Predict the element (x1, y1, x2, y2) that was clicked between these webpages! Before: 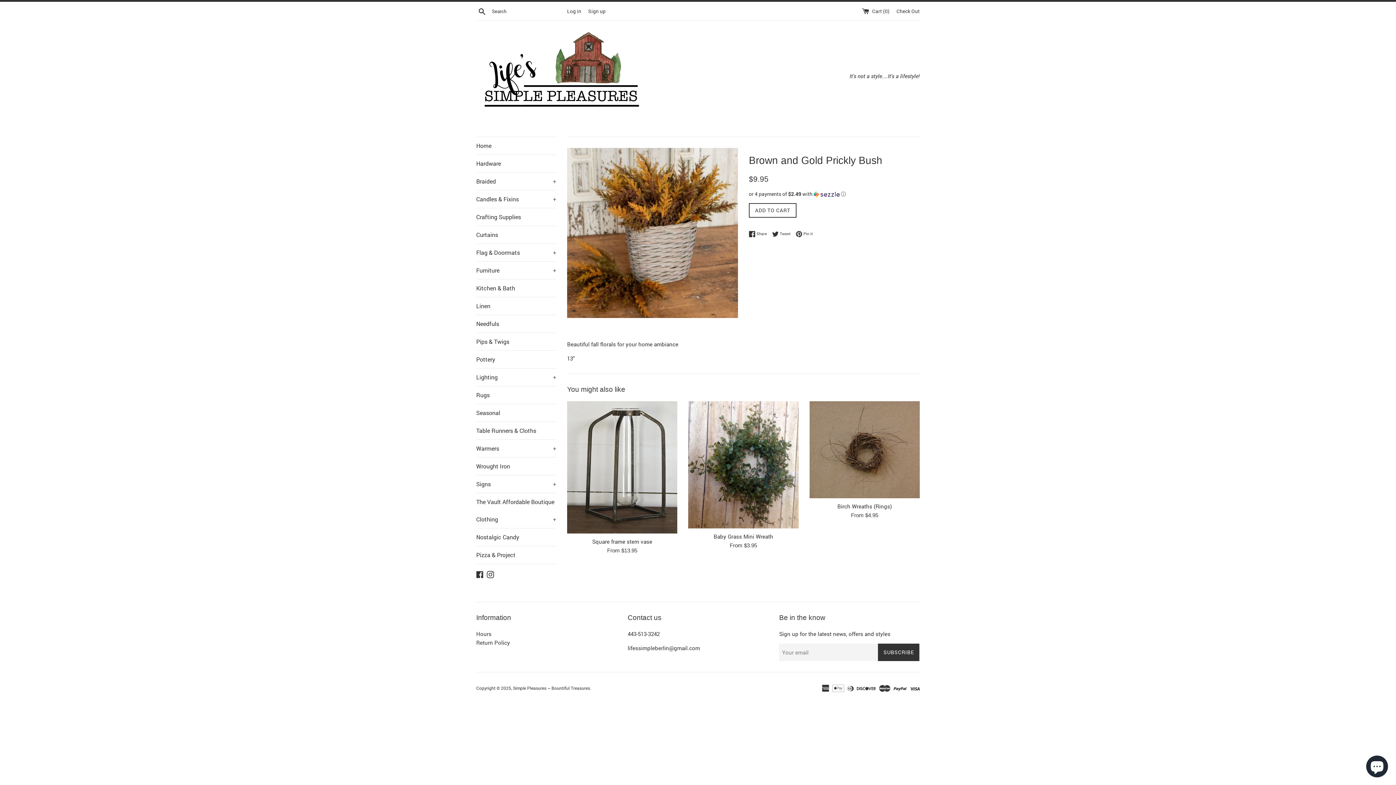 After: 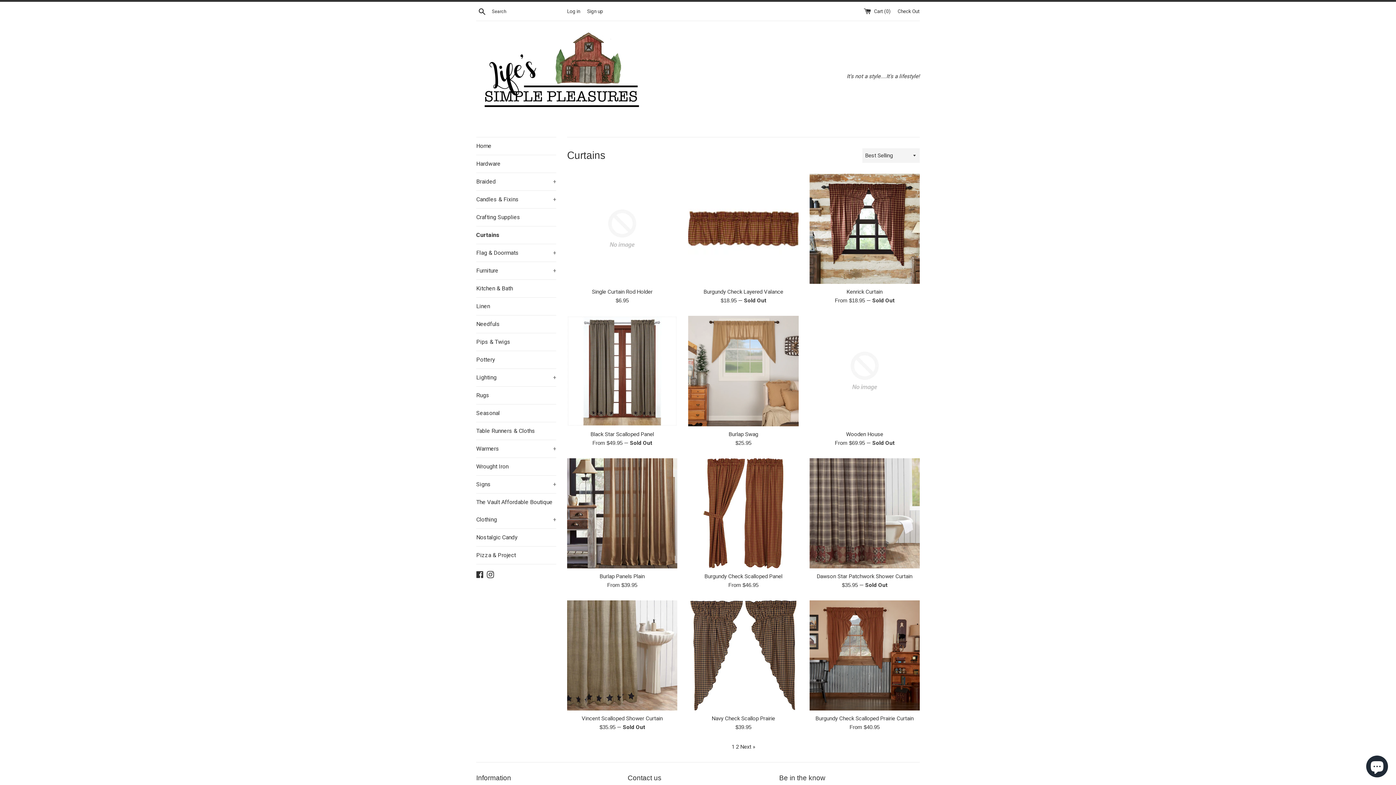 Action: label: Curtains bbox: (476, 226, 556, 243)